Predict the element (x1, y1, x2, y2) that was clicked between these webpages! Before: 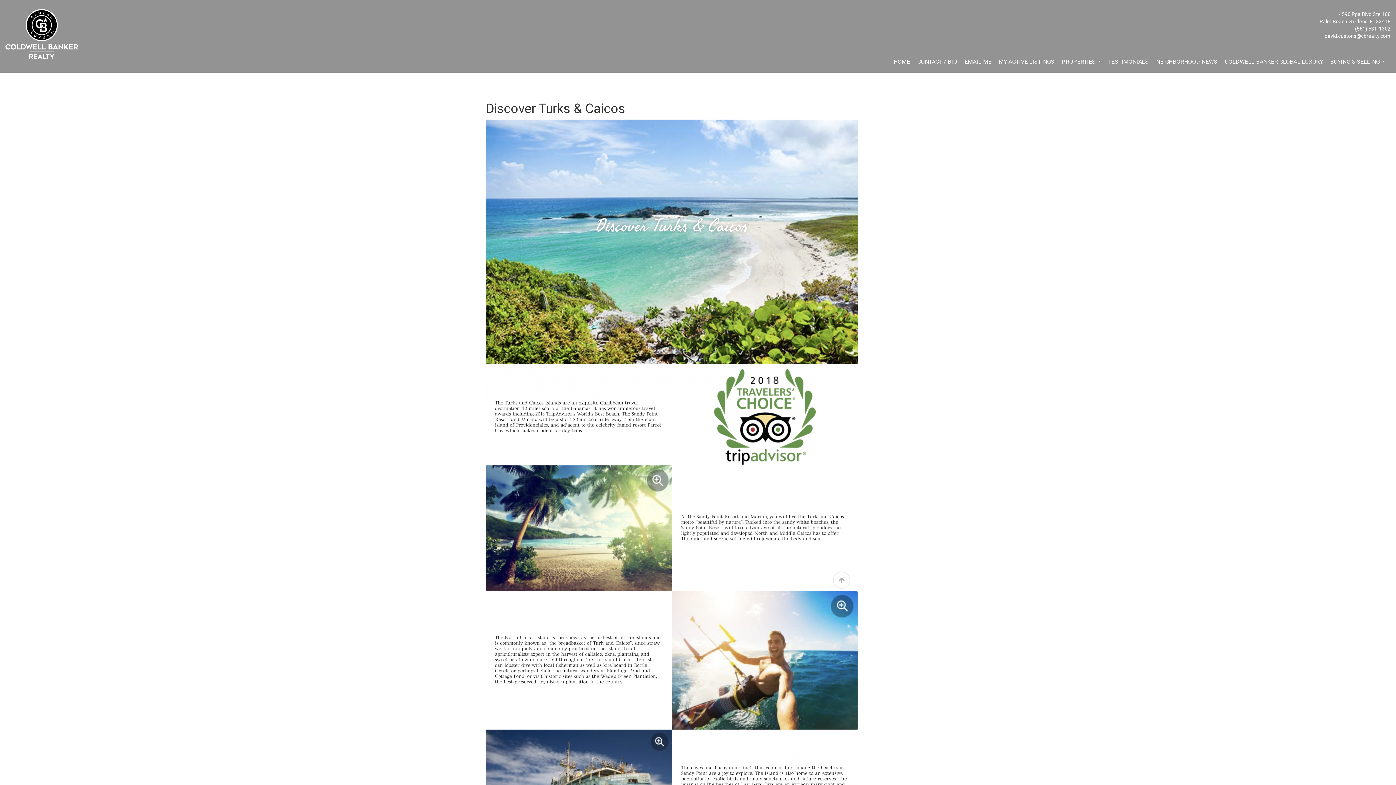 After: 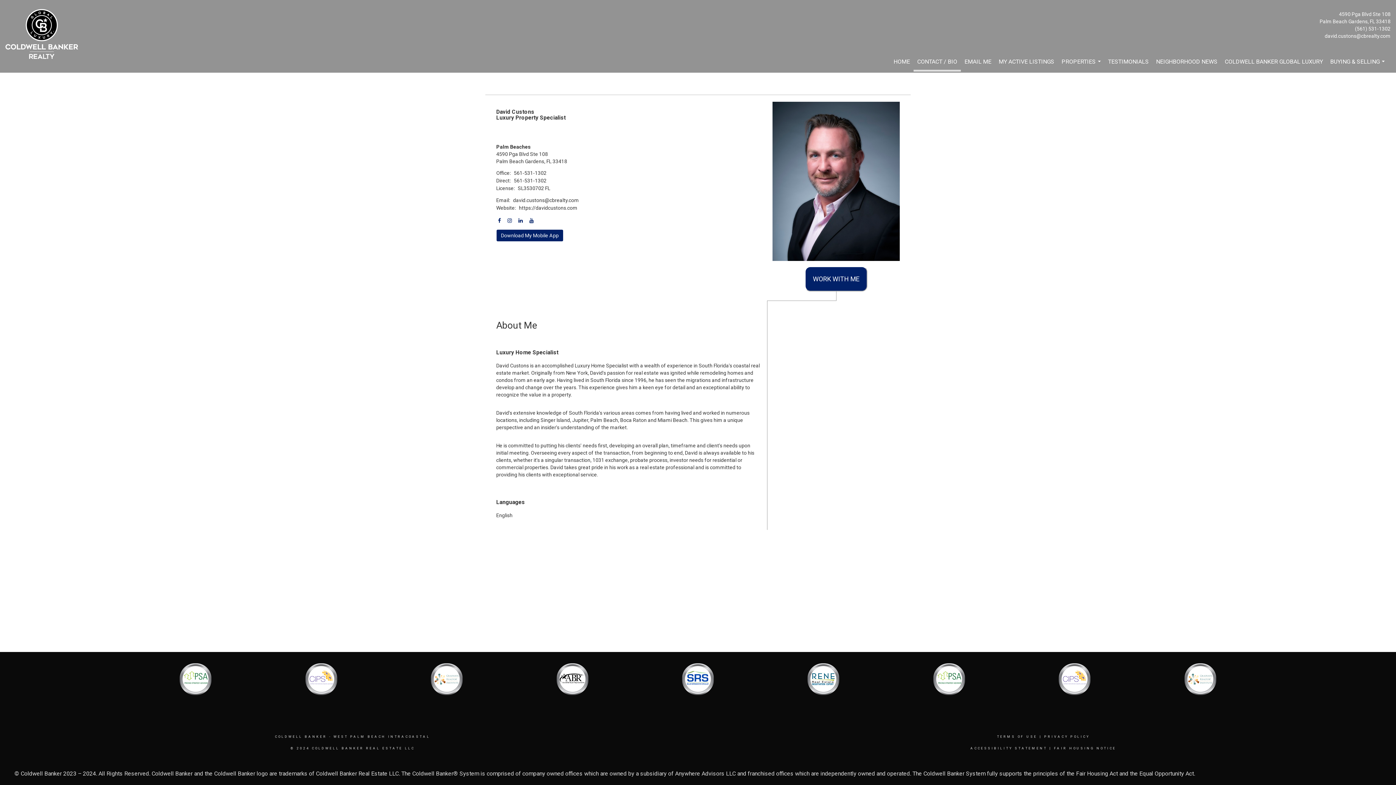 Action: label: CONTACT / BIO bbox: (913, 50, 961, 72)